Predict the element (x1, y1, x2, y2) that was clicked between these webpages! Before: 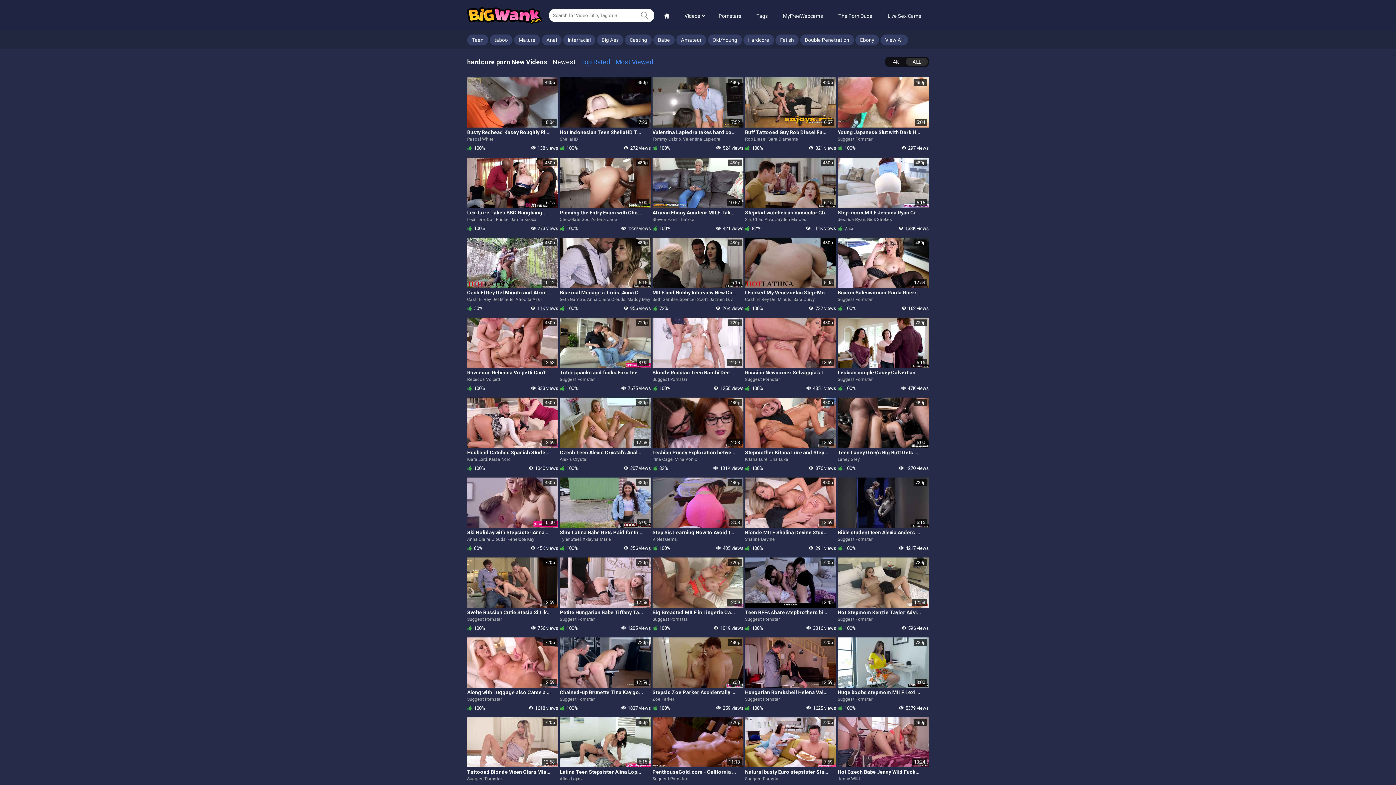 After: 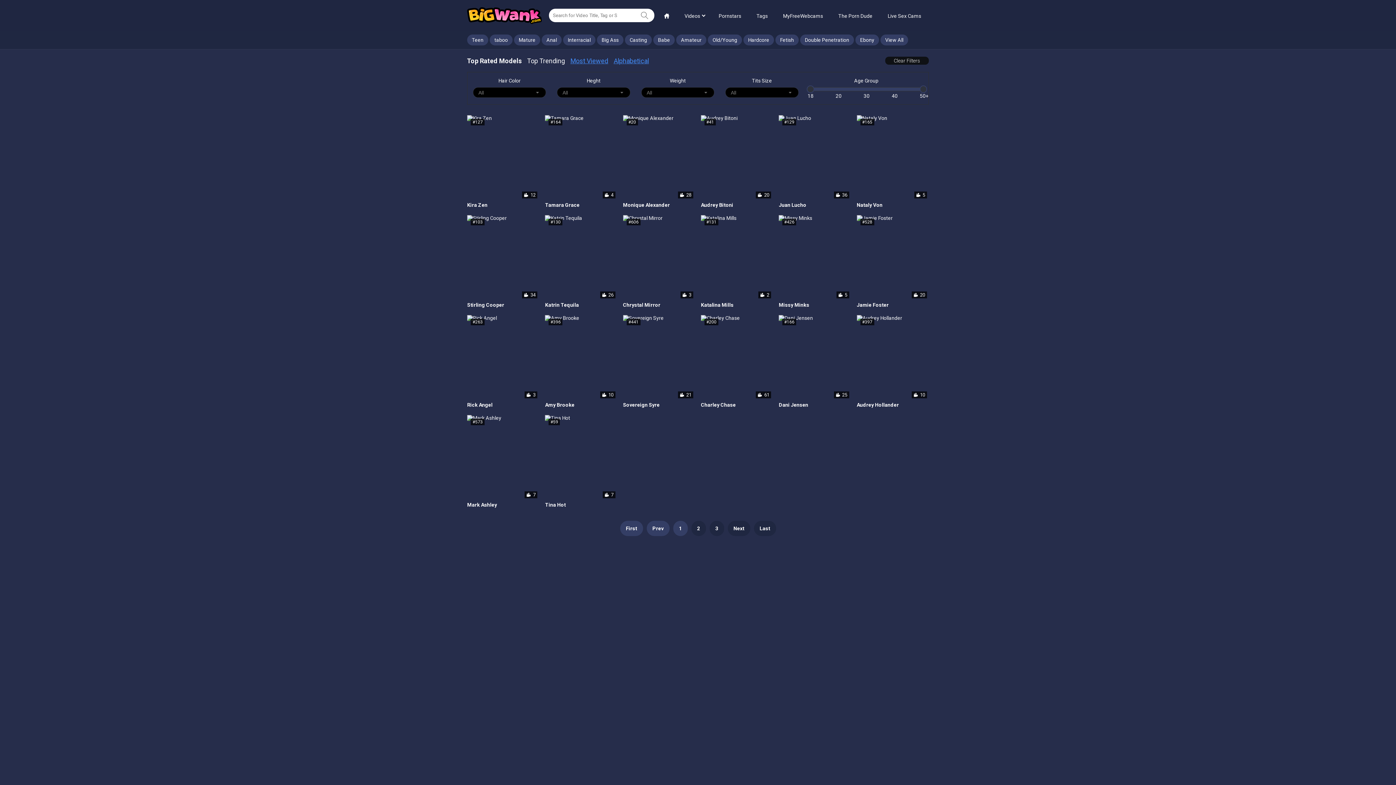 Action: label: Pornstars bbox: (714, 7, 745, 23)